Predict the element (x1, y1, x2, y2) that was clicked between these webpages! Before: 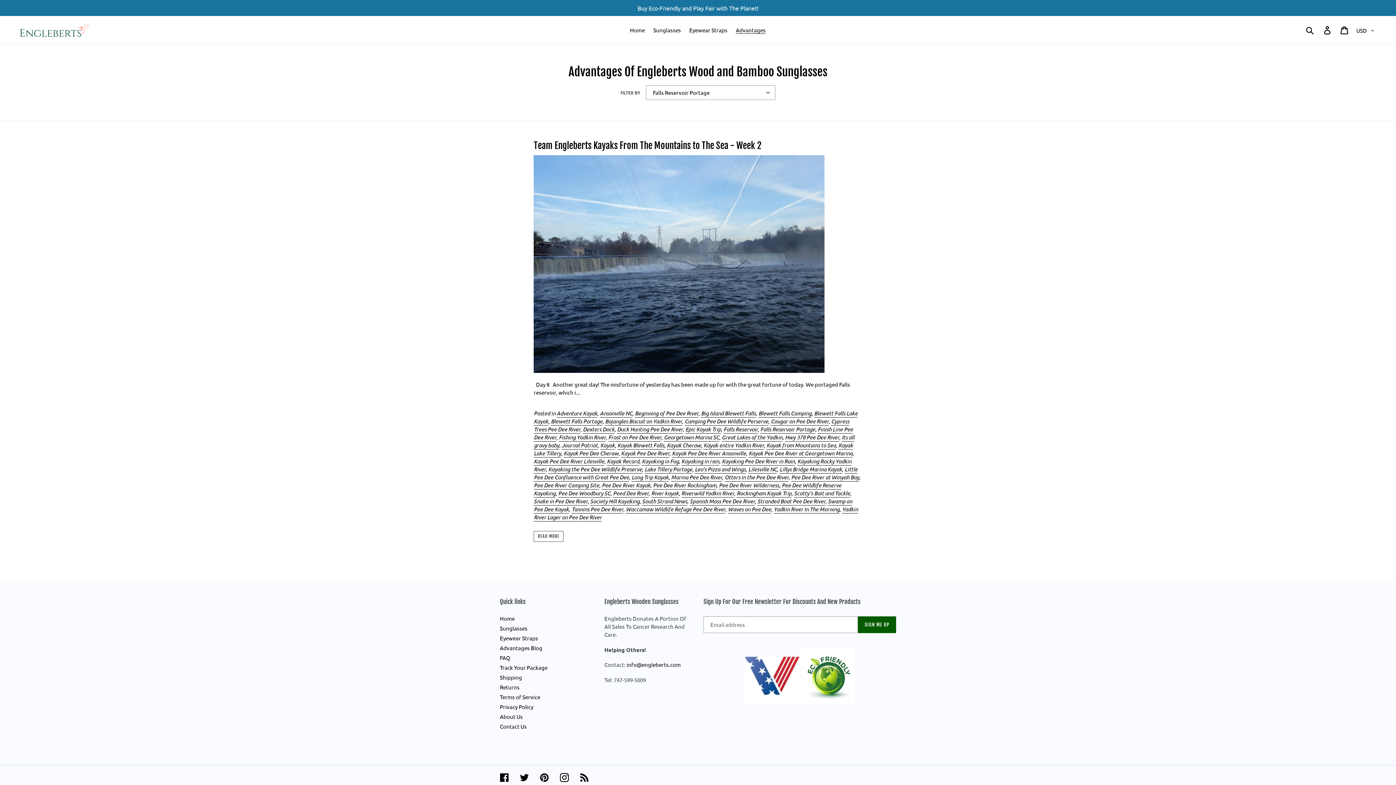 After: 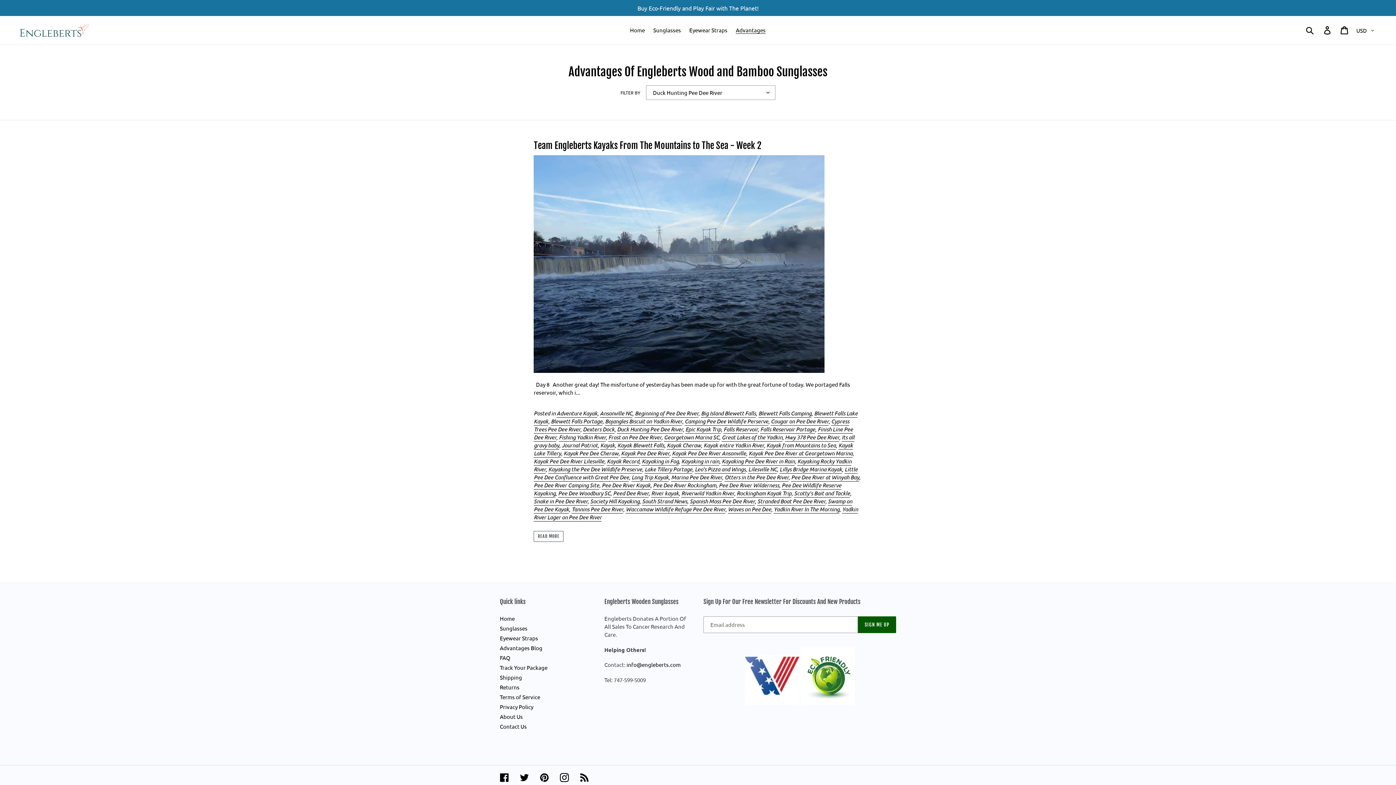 Action: label: Duck Hunting Pee Dee River bbox: (617, 425, 683, 433)